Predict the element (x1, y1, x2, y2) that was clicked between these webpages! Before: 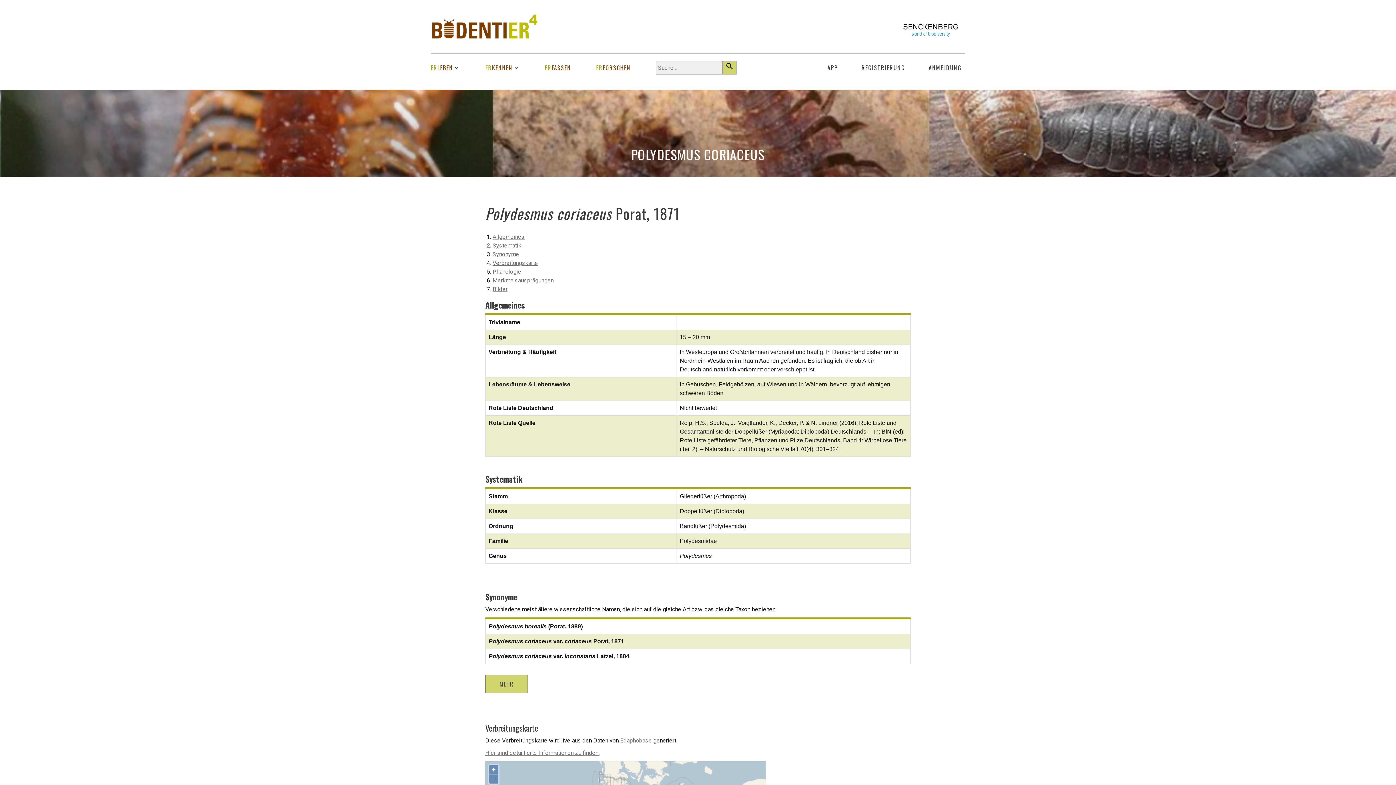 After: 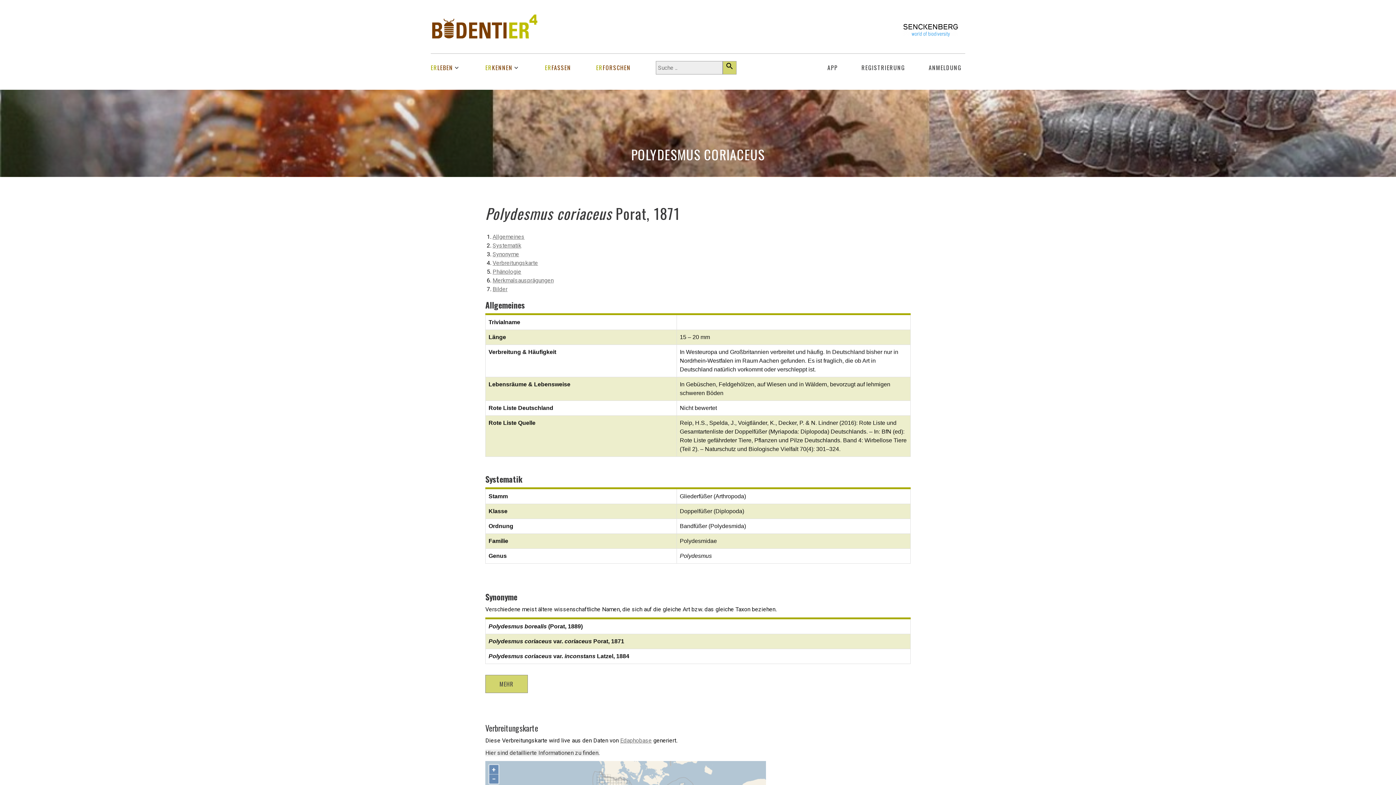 Action: bbox: (485, 749, 599, 756) label: Hier sind detaillierte Informationen zu finden.